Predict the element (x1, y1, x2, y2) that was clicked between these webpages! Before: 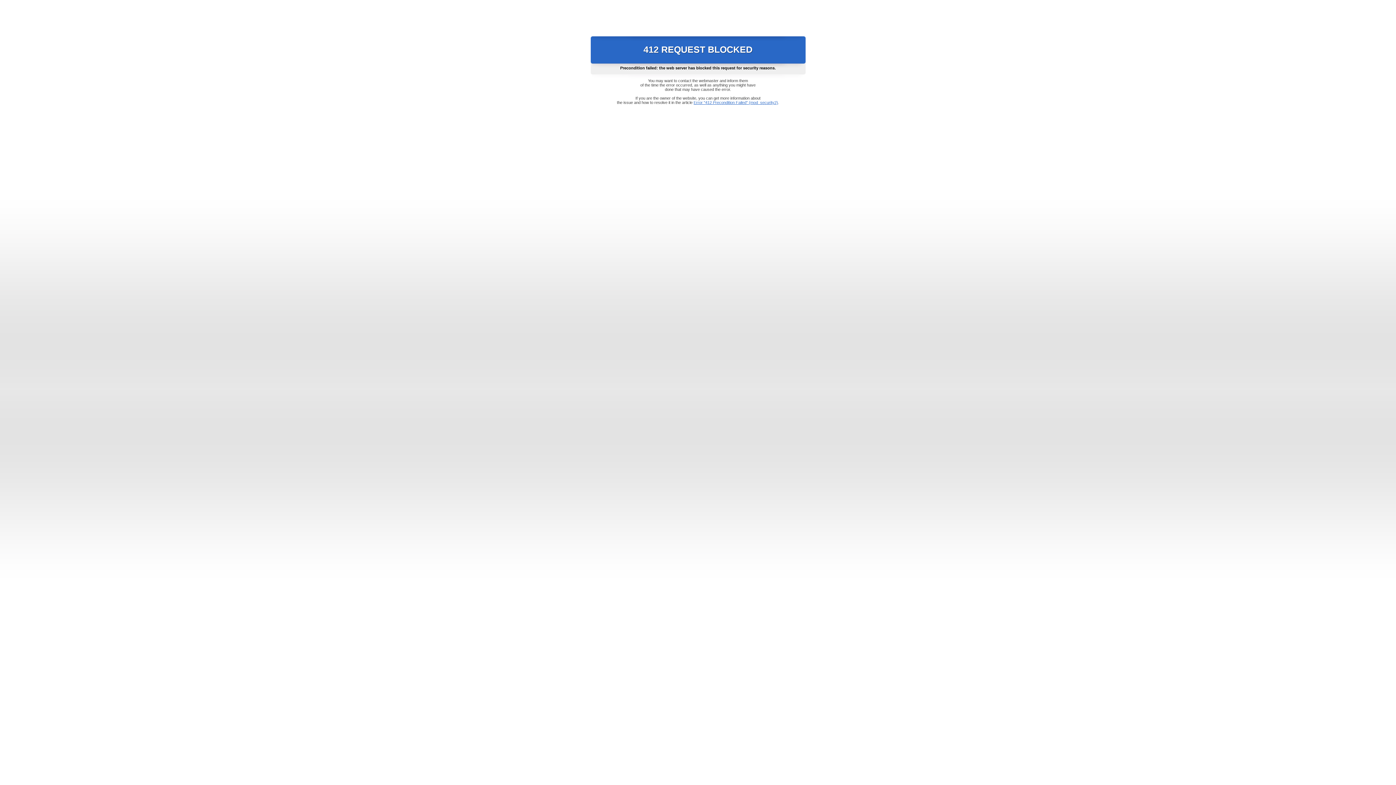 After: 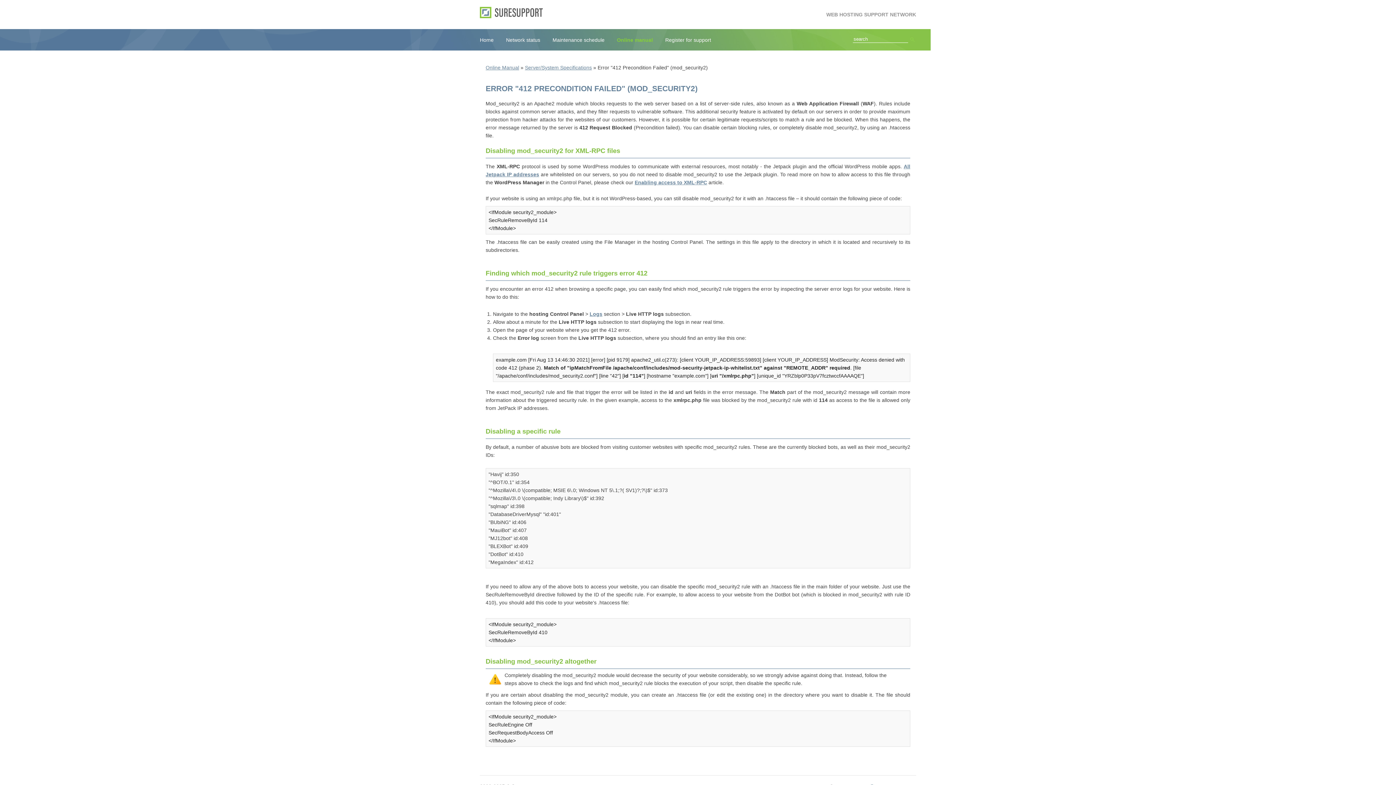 Action: bbox: (693, 100, 778, 104) label: Error "412 Precondition Failed" (mod_security2)